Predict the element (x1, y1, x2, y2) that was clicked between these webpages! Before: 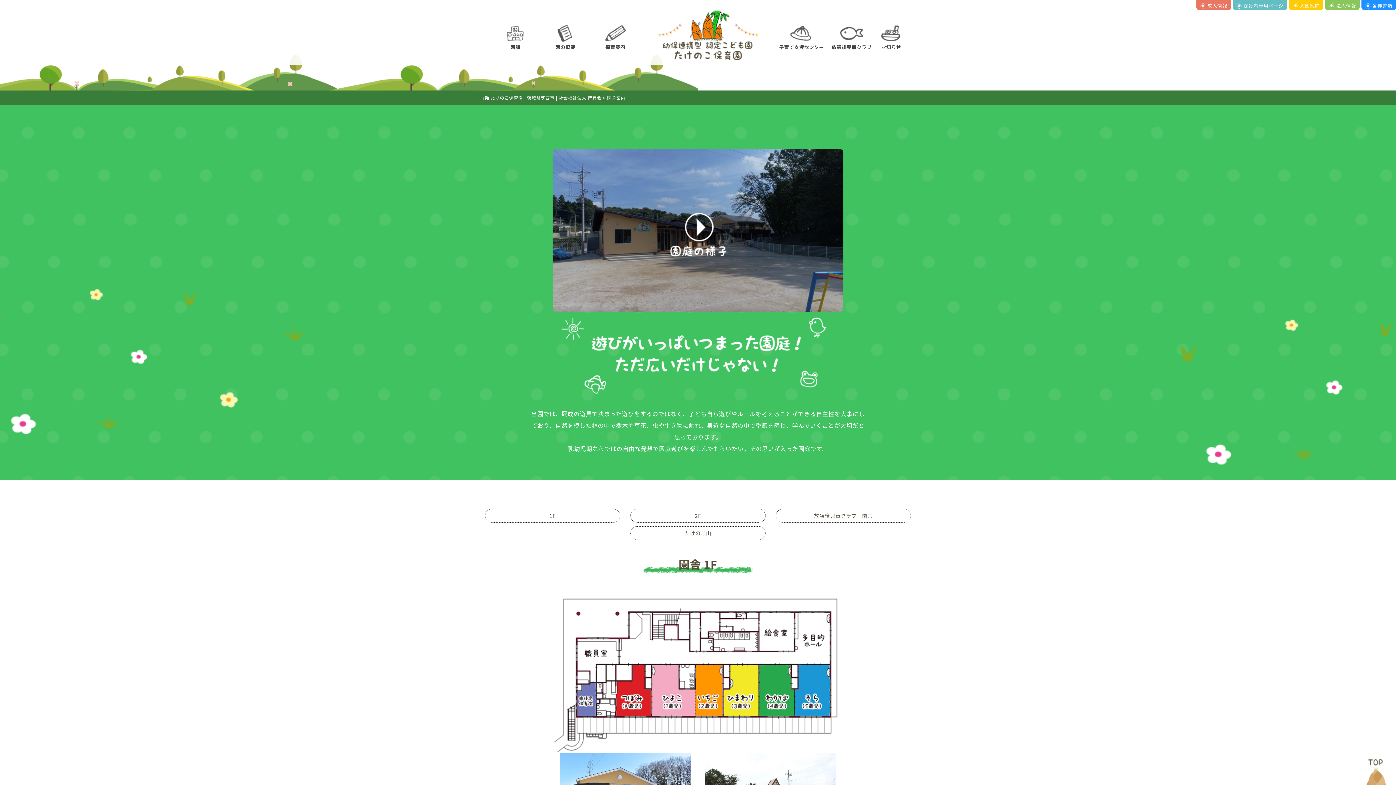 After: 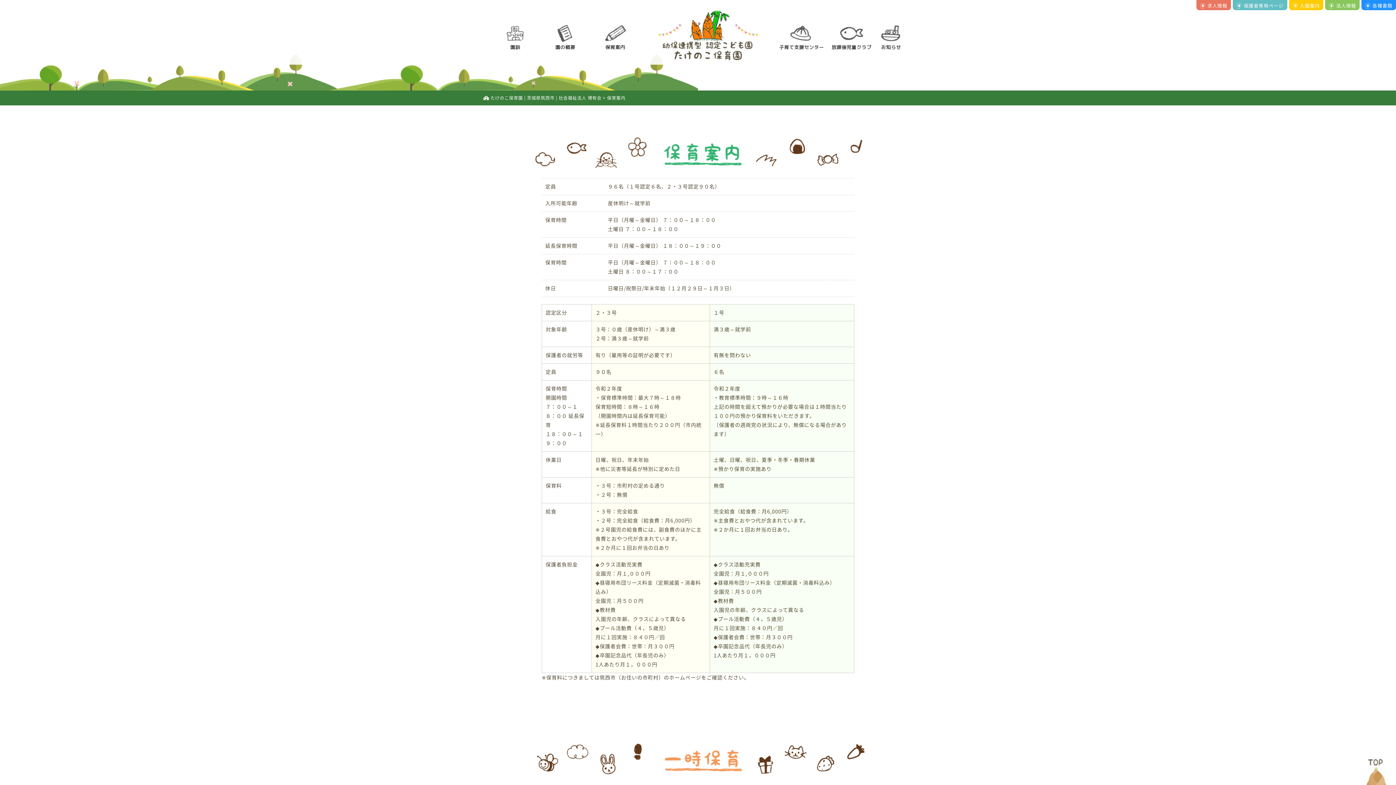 Action: label: 保育案内 bbox: (590, 24, 640, 50)